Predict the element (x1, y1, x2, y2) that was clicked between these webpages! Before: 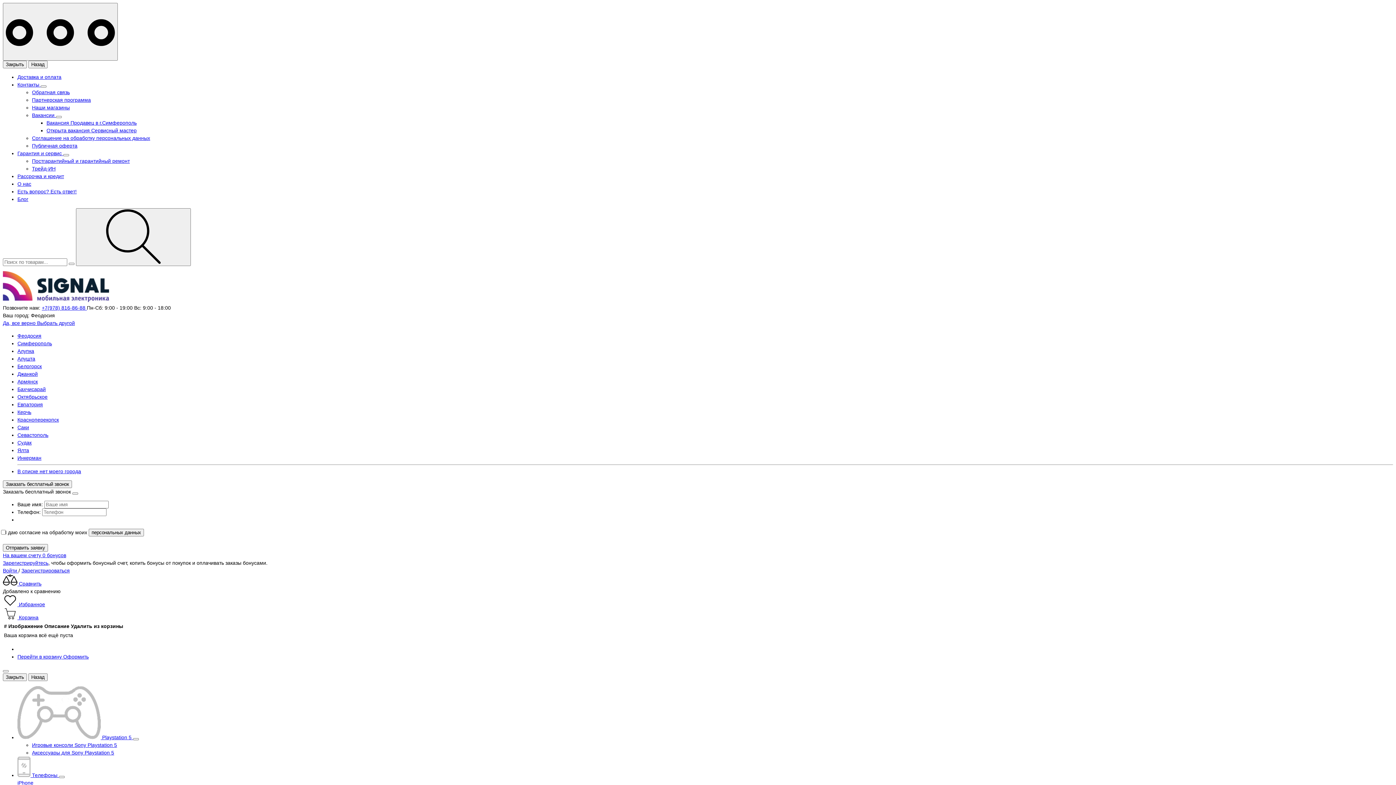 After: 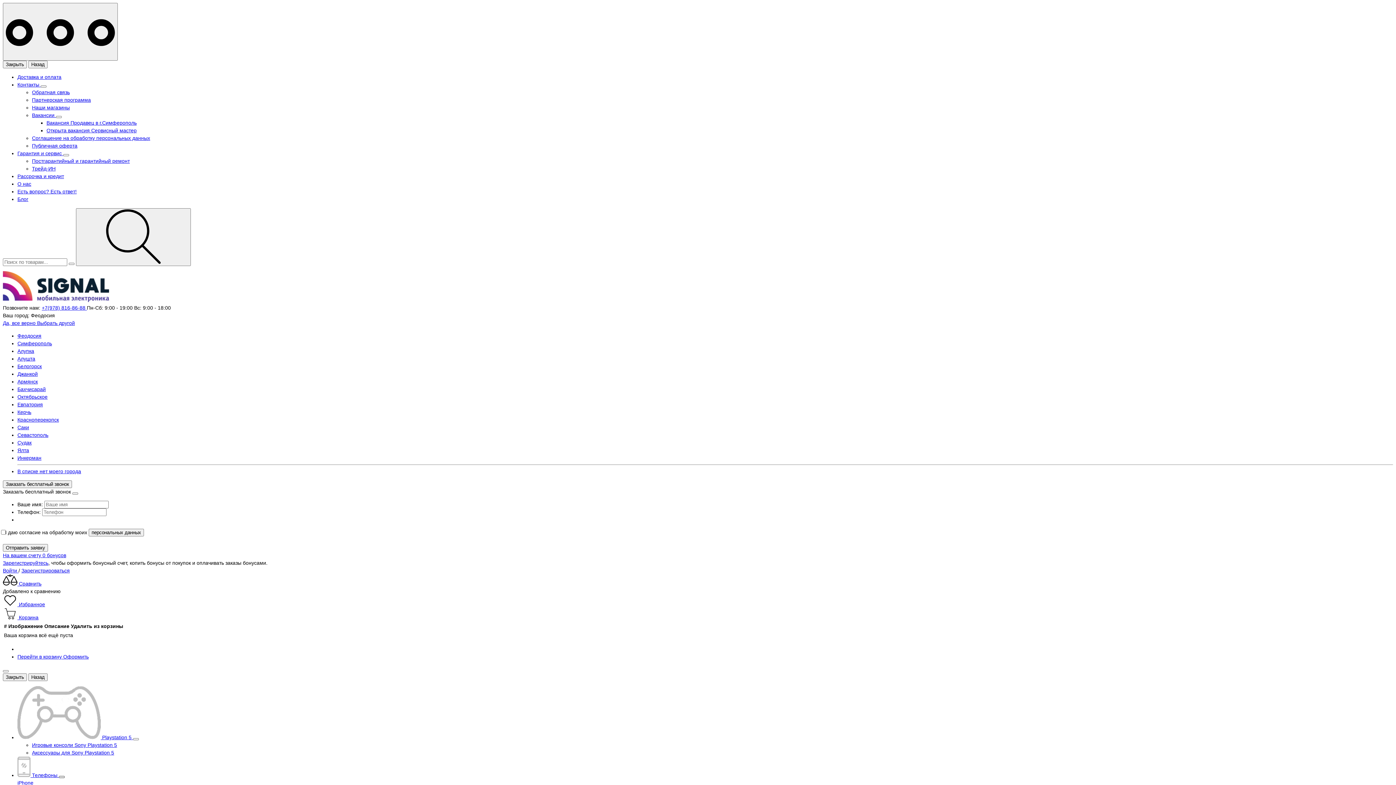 Action: bbox: (58, 776, 64, 778)